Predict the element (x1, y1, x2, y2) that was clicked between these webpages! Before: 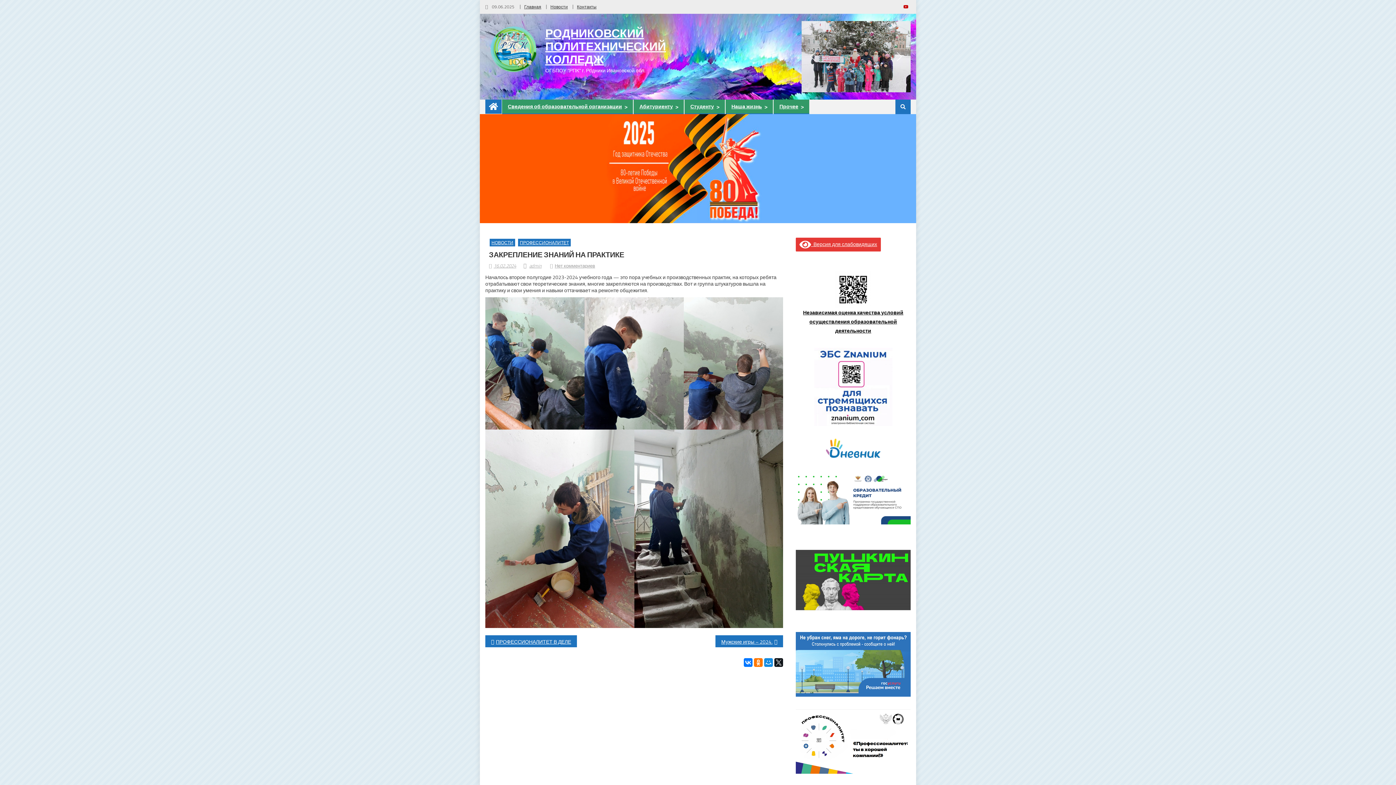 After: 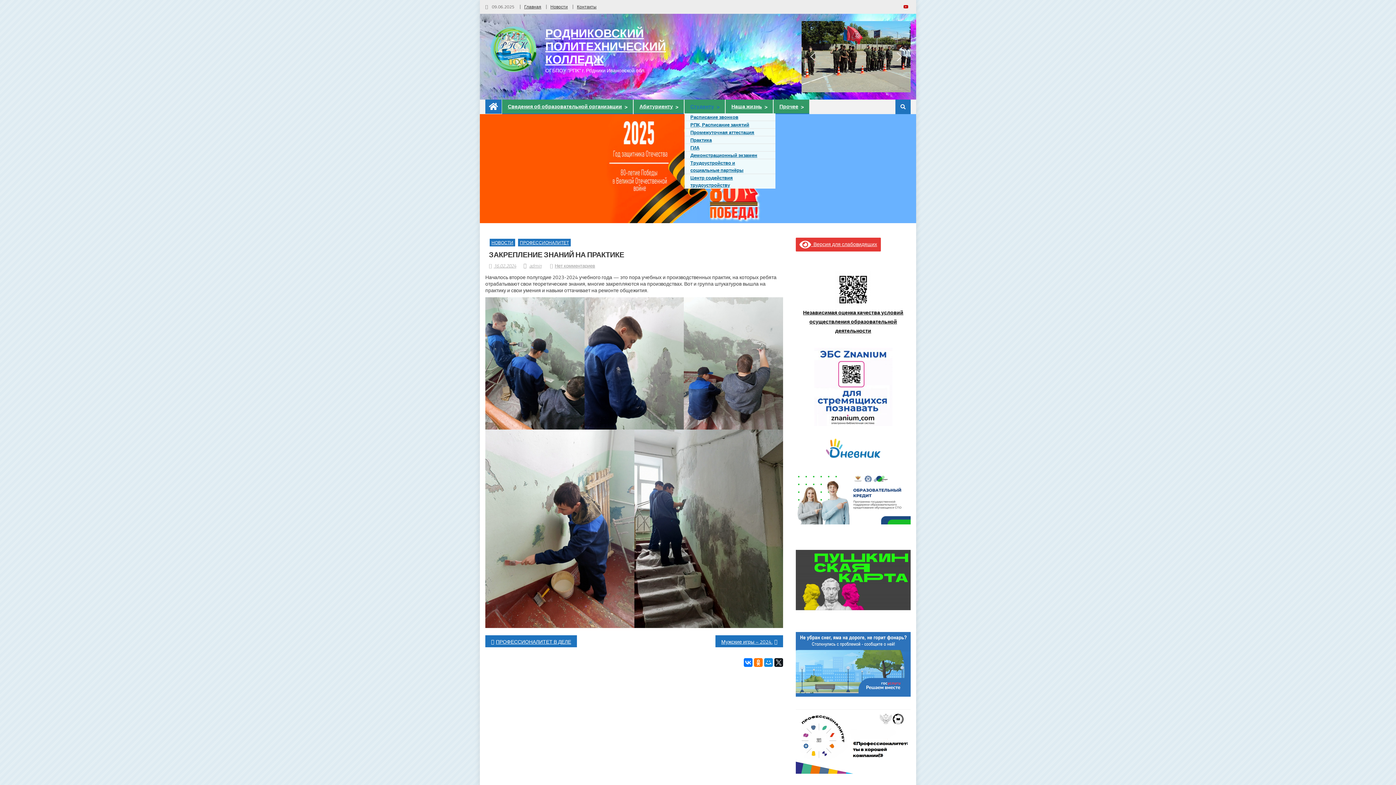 Action: bbox: (685, 99, 719, 113) label: Студенту